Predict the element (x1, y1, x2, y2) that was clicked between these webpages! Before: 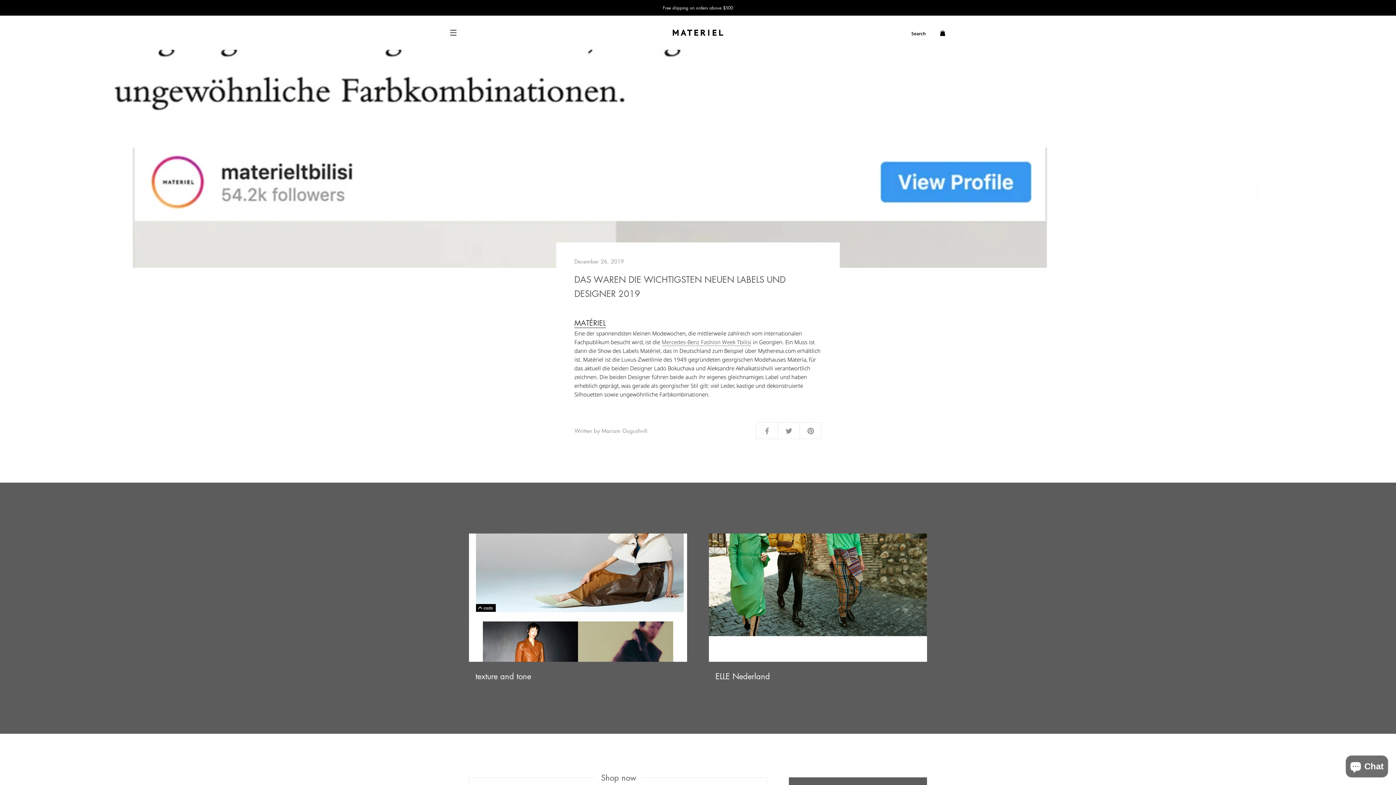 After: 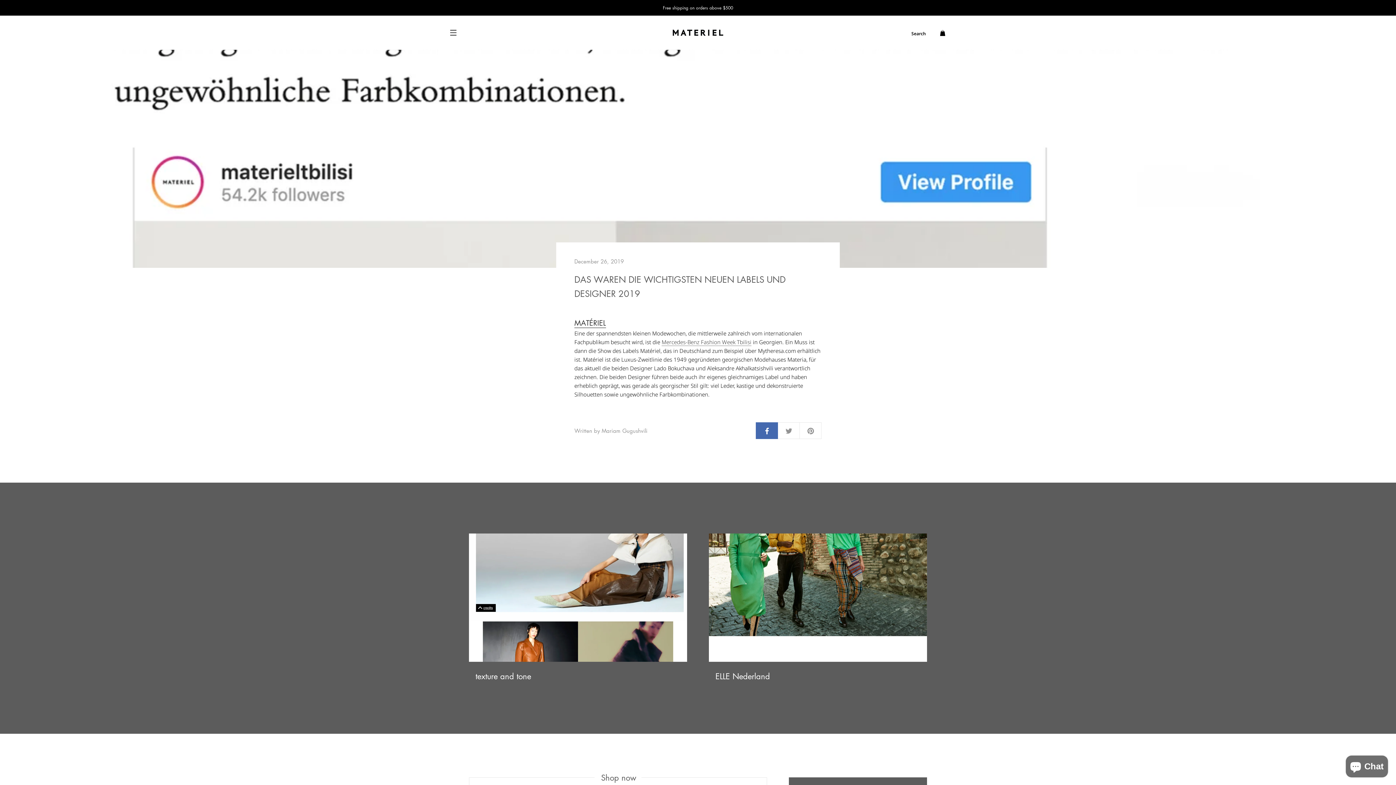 Action: bbox: (756, 422, 777, 438)